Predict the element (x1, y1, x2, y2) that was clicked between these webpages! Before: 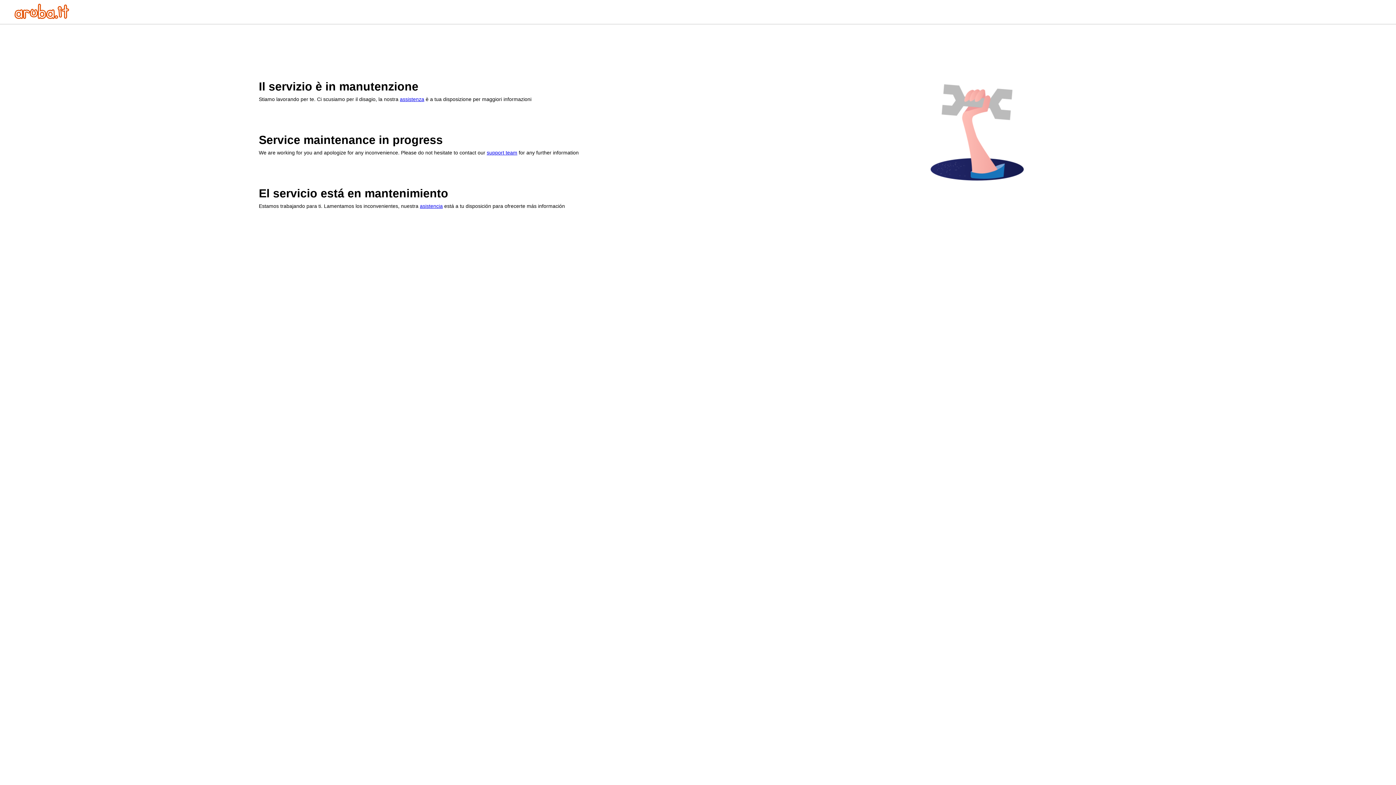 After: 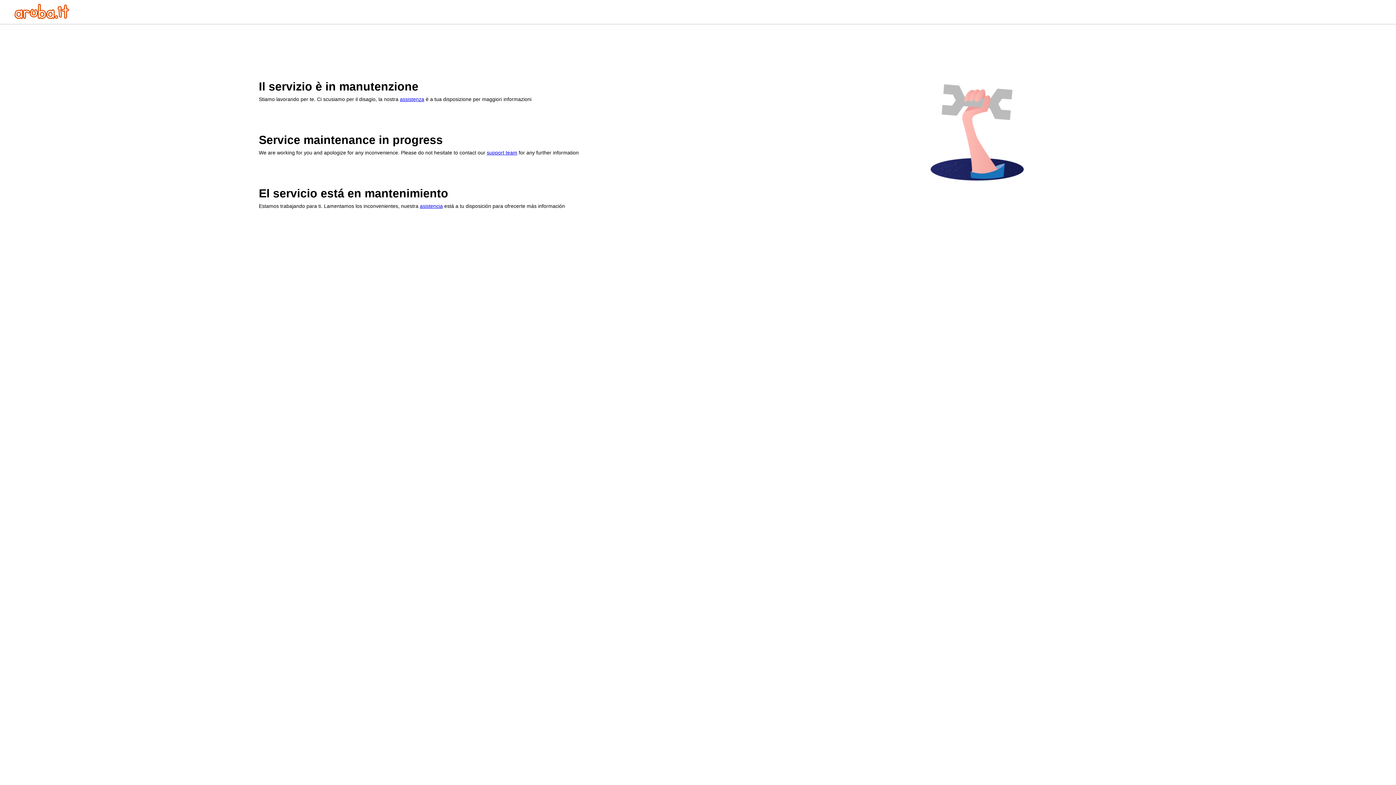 Action: bbox: (420, 203, 442, 209) label: asistencia